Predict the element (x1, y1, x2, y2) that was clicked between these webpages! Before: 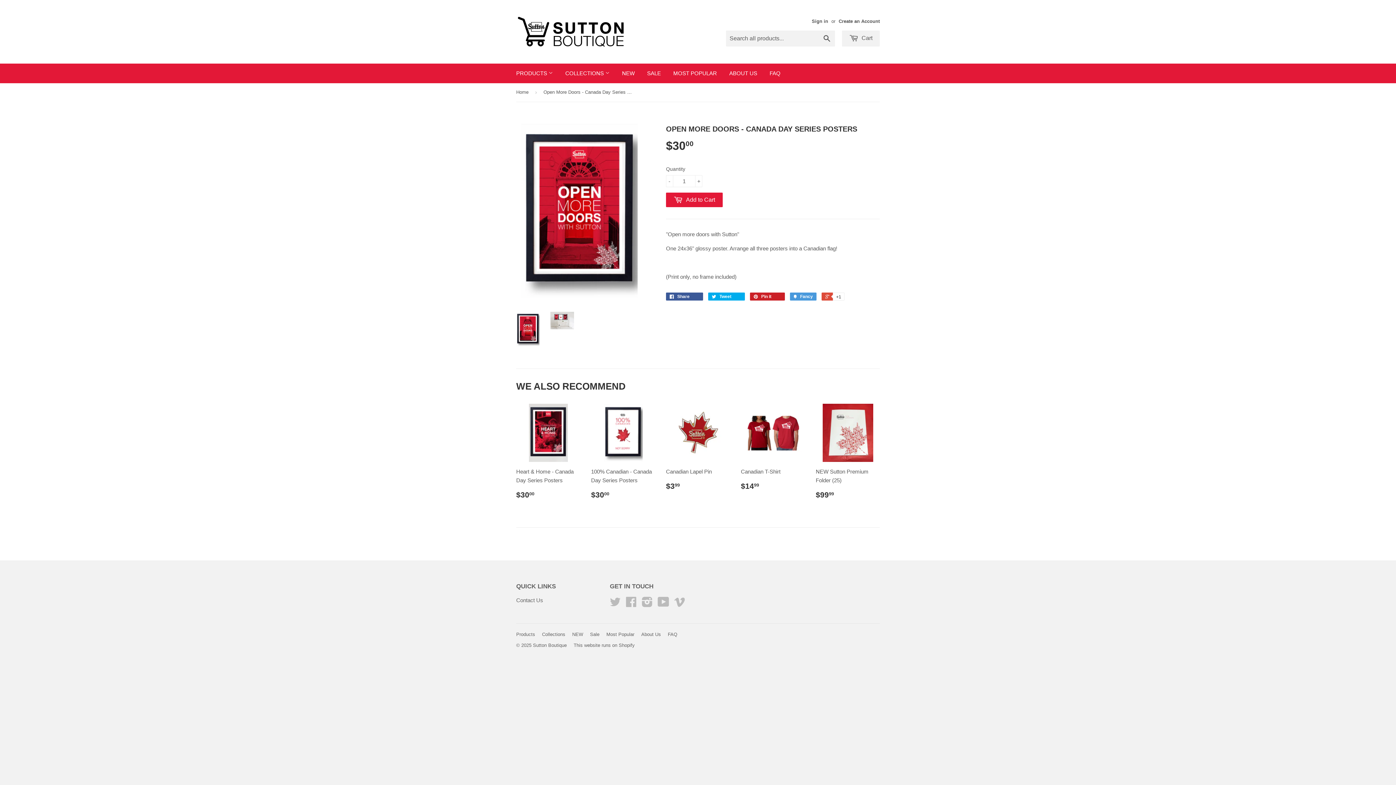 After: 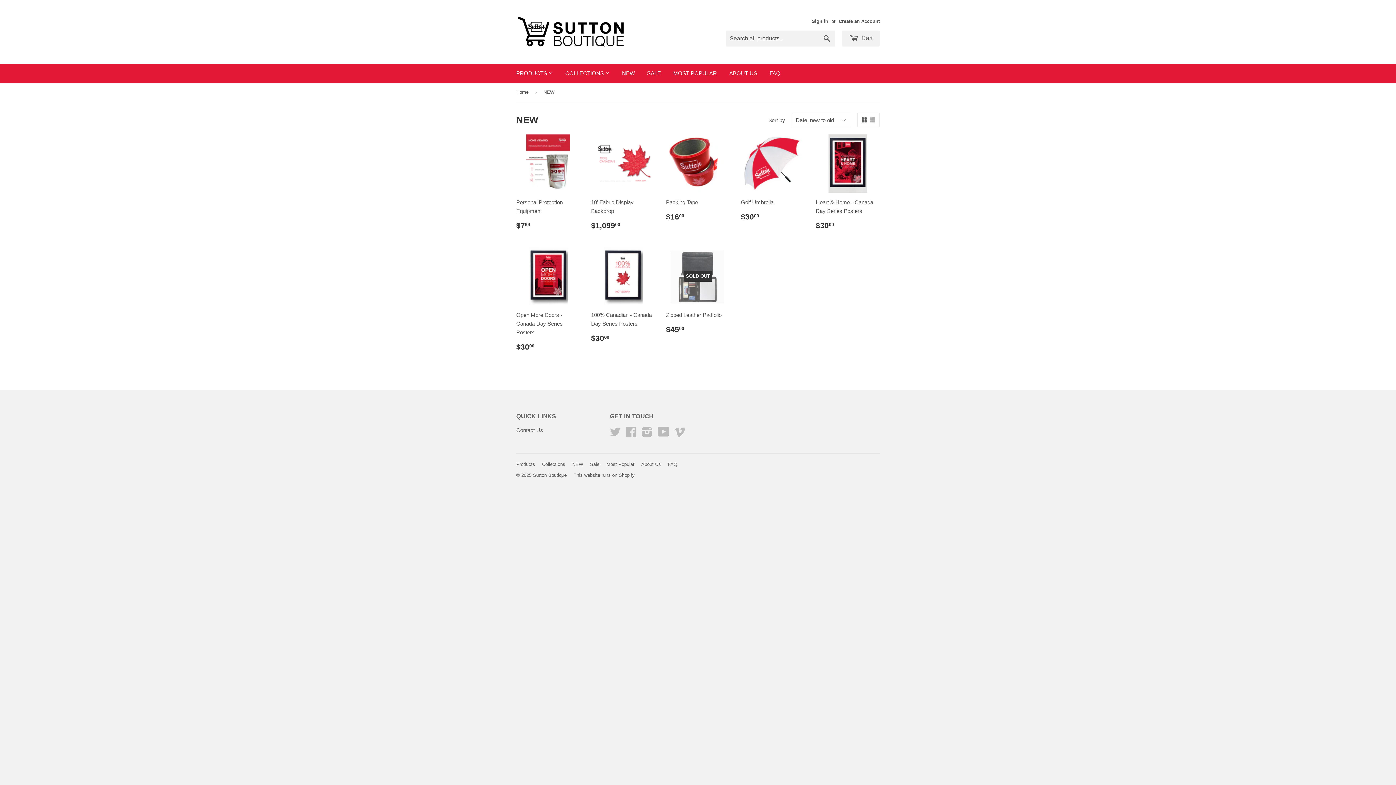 Action: bbox: (616, 63, 640, 83) label: NEW